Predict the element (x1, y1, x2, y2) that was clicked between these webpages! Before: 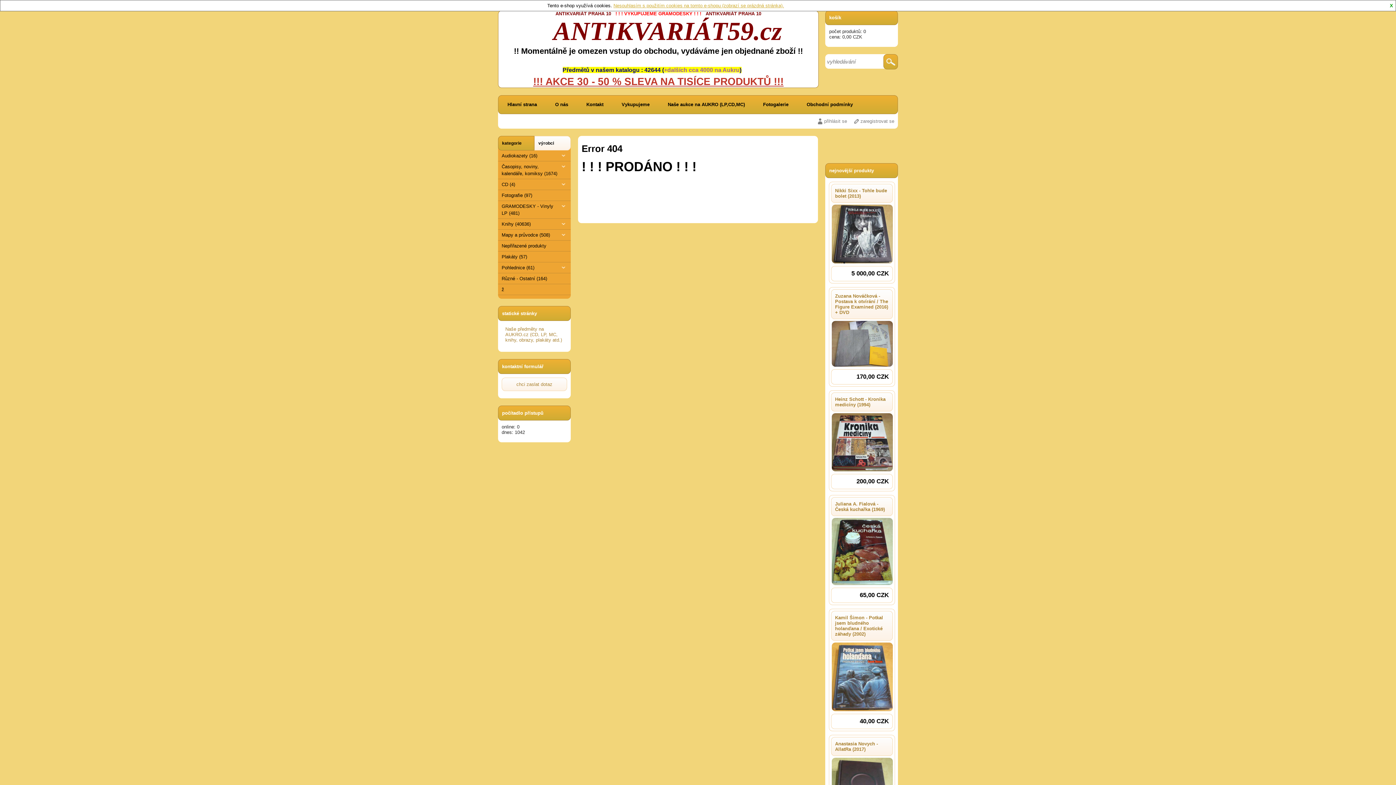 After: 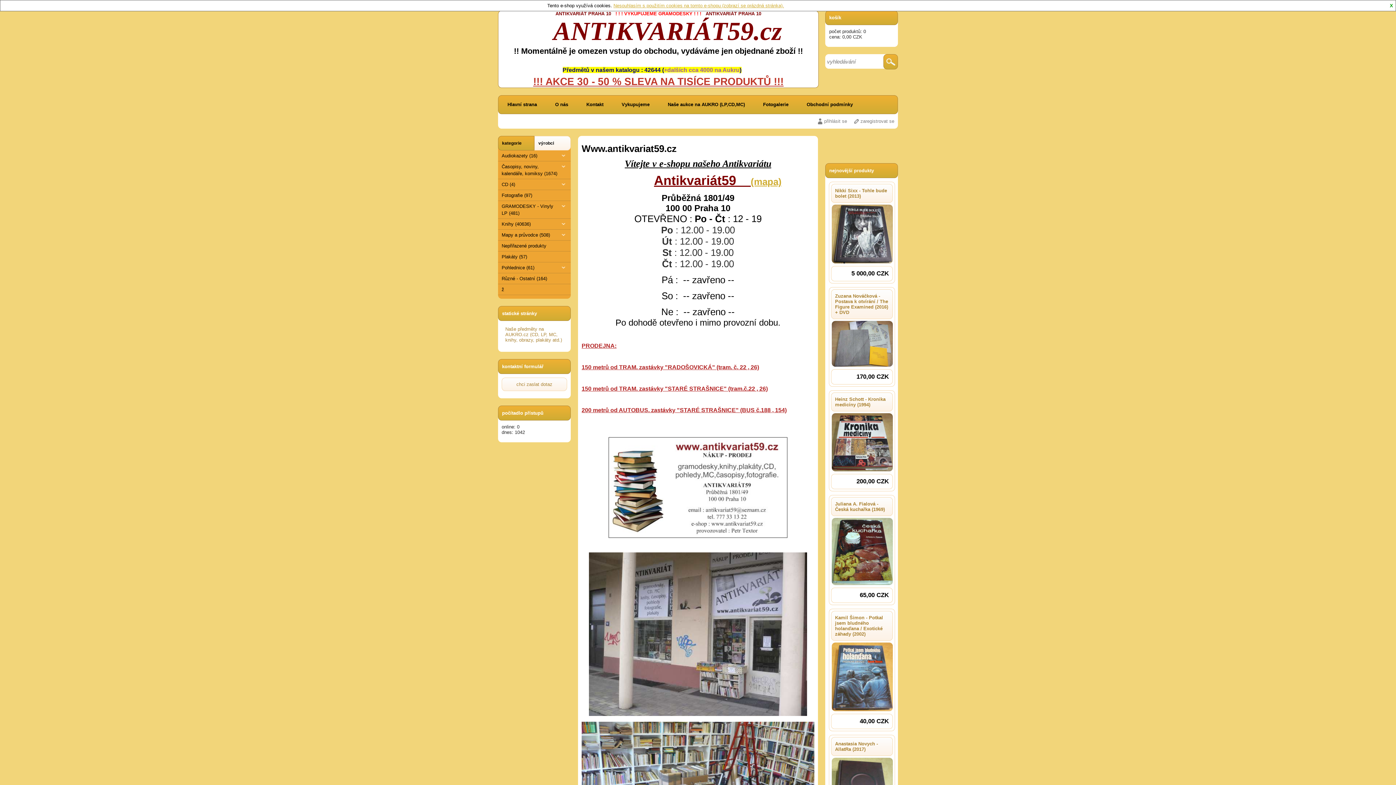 Action: label: Hlavní strana bbox: (502, 99, 542, 110)